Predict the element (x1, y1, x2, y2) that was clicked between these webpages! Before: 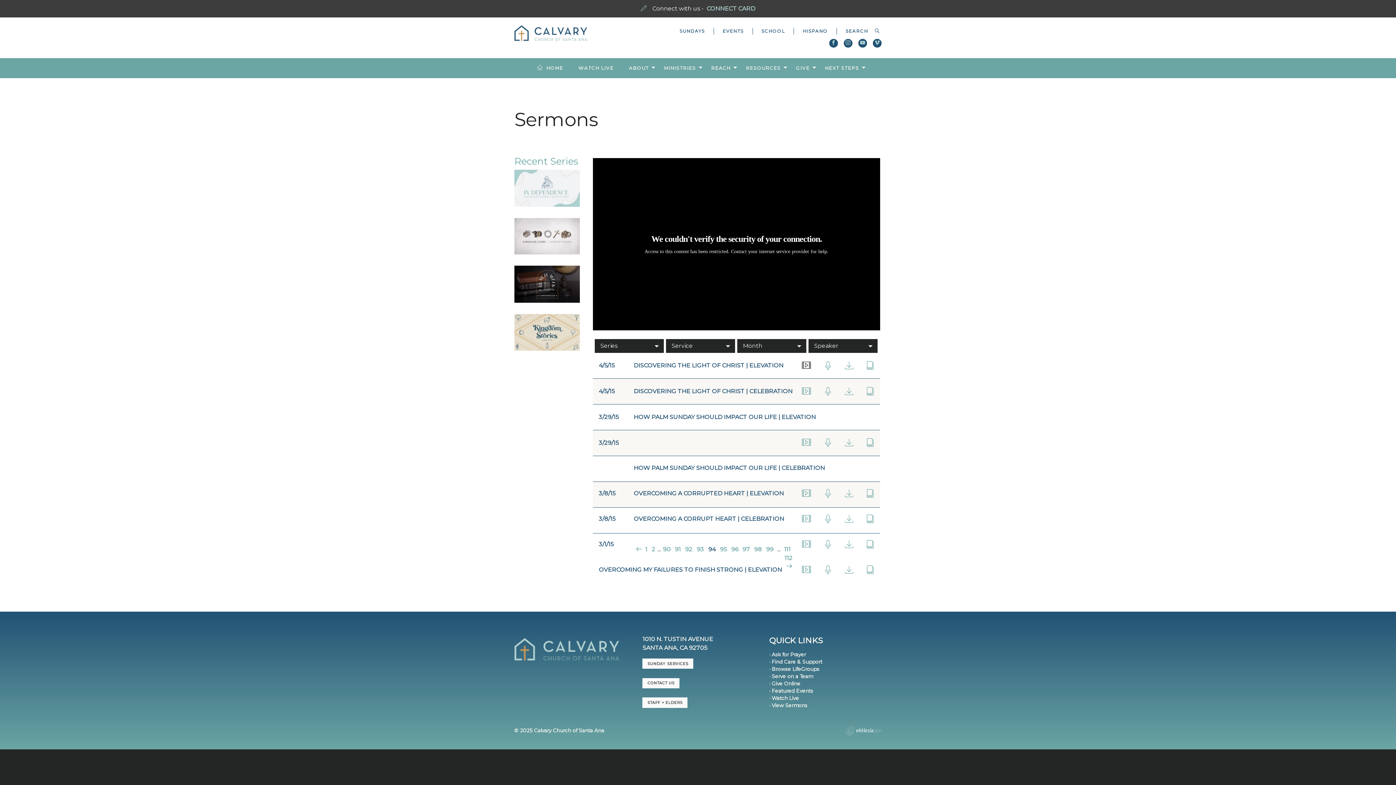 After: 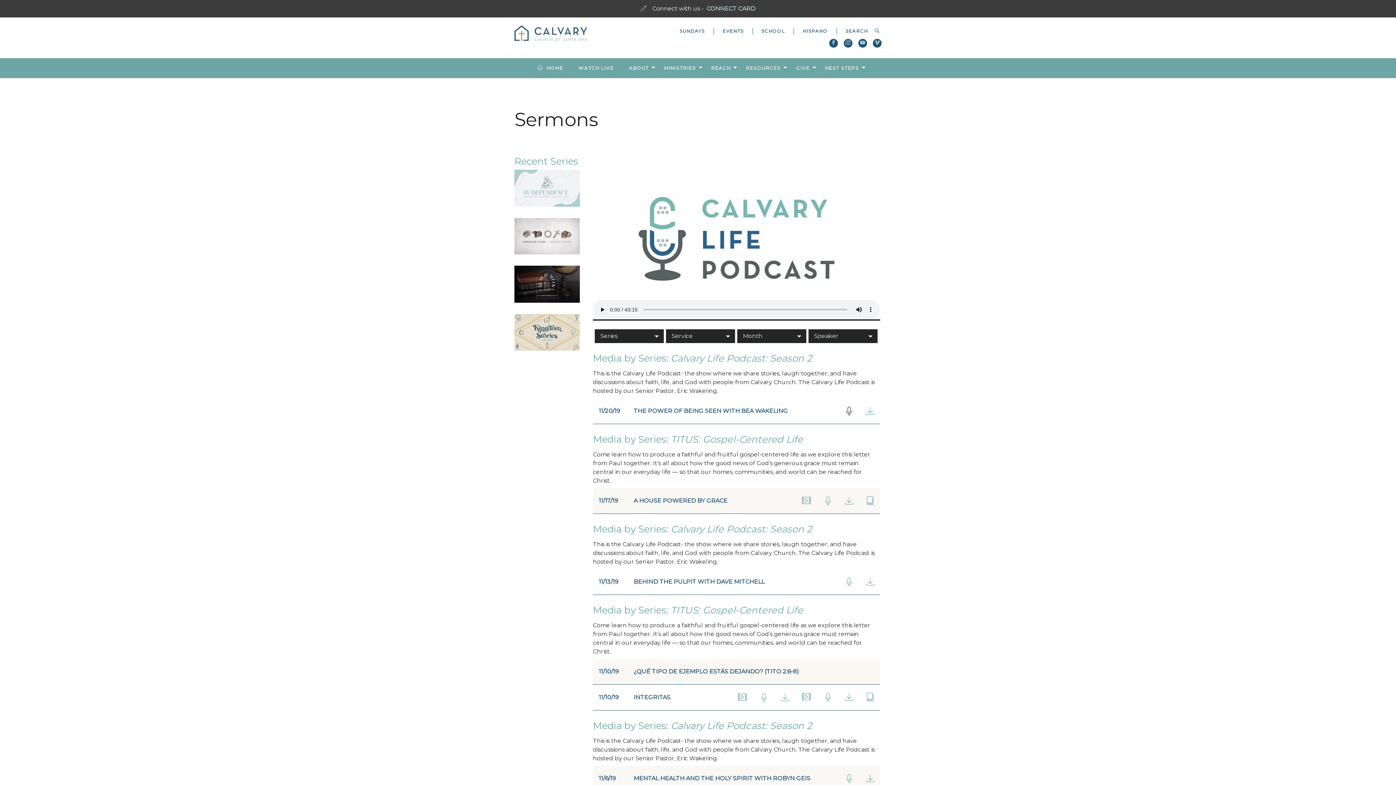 Action: bbox: (662, 545, 671, 554) label: 90